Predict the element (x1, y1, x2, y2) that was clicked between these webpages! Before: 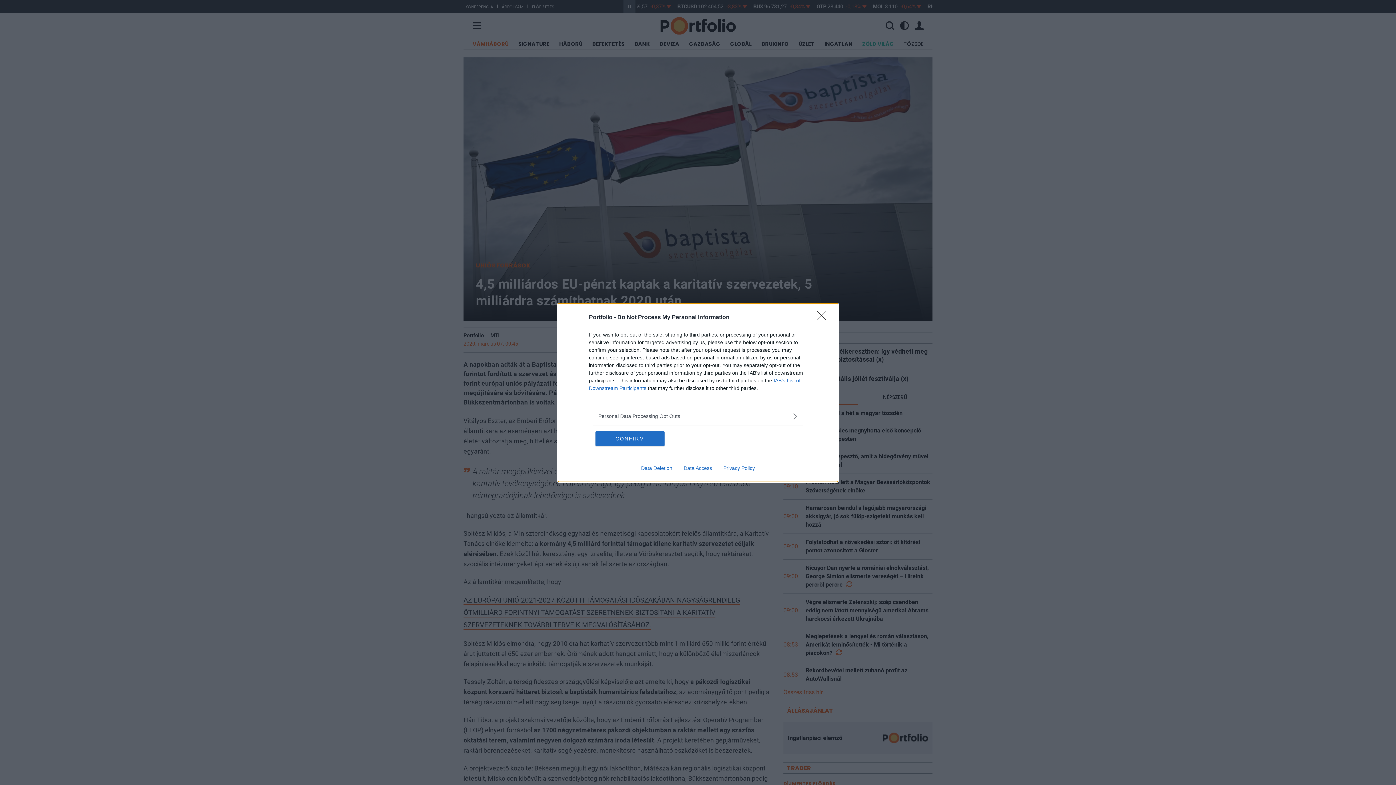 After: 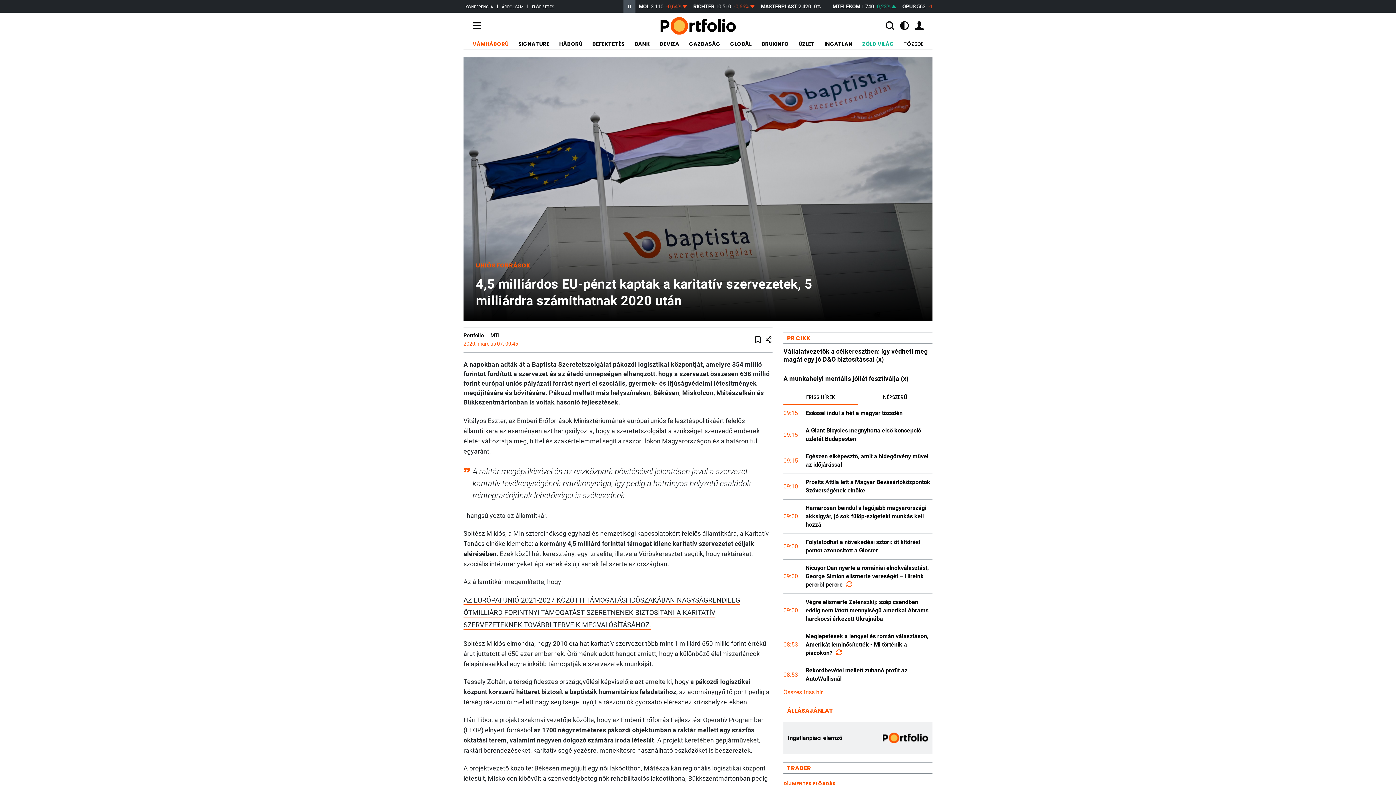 Action: label: CONFIRM bbox: (595, 431, 664, 446)